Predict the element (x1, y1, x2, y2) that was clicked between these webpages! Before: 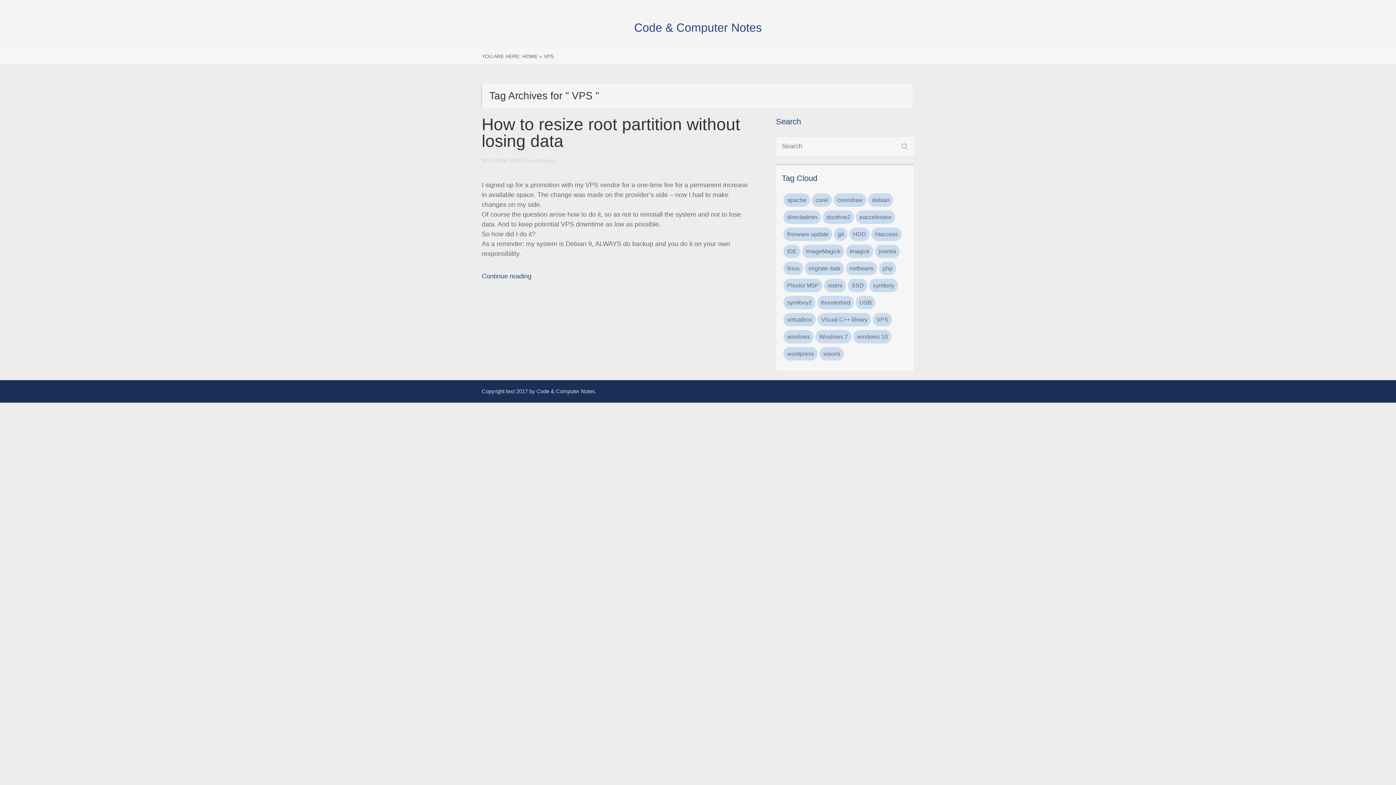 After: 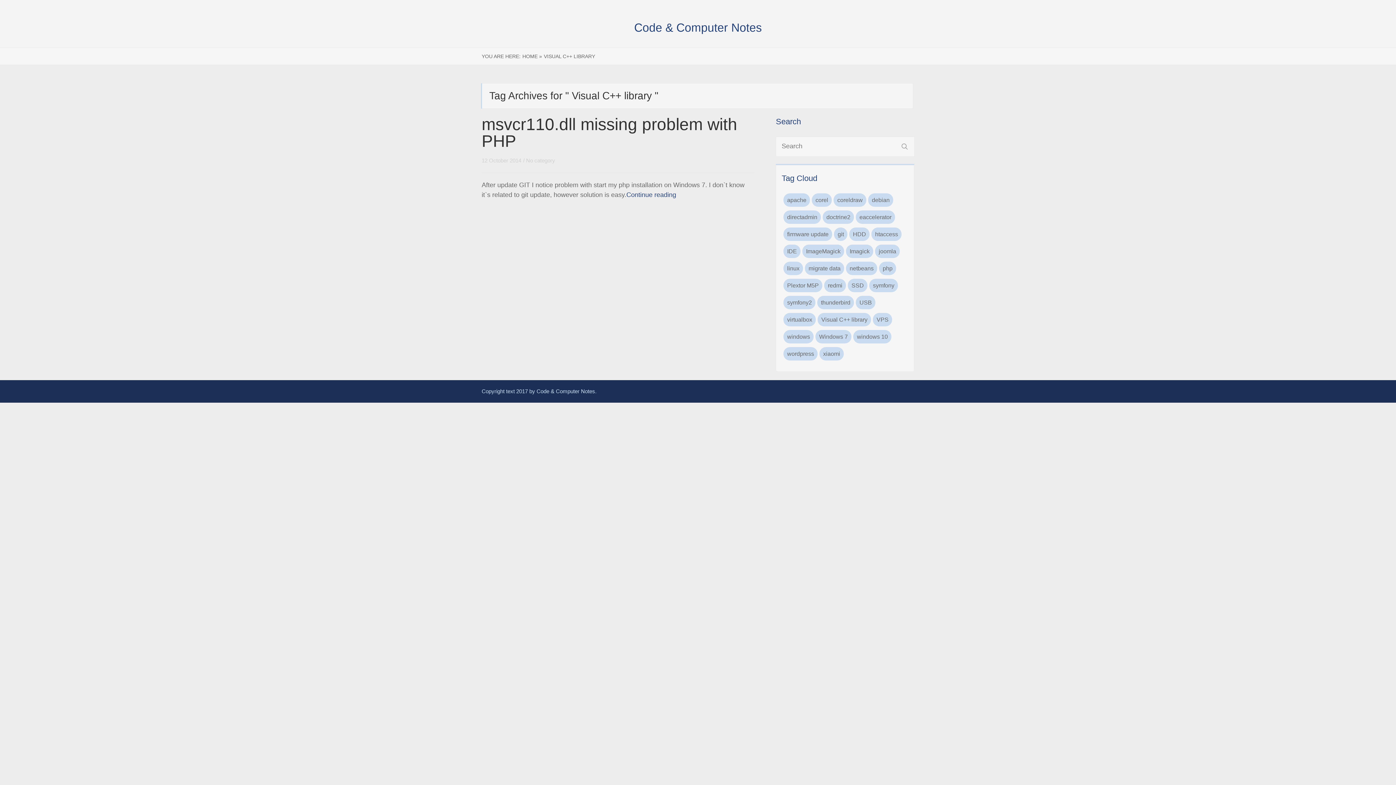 Action: label: Visual C++ library (1 item) bbox: (817, 313, 871, 326)